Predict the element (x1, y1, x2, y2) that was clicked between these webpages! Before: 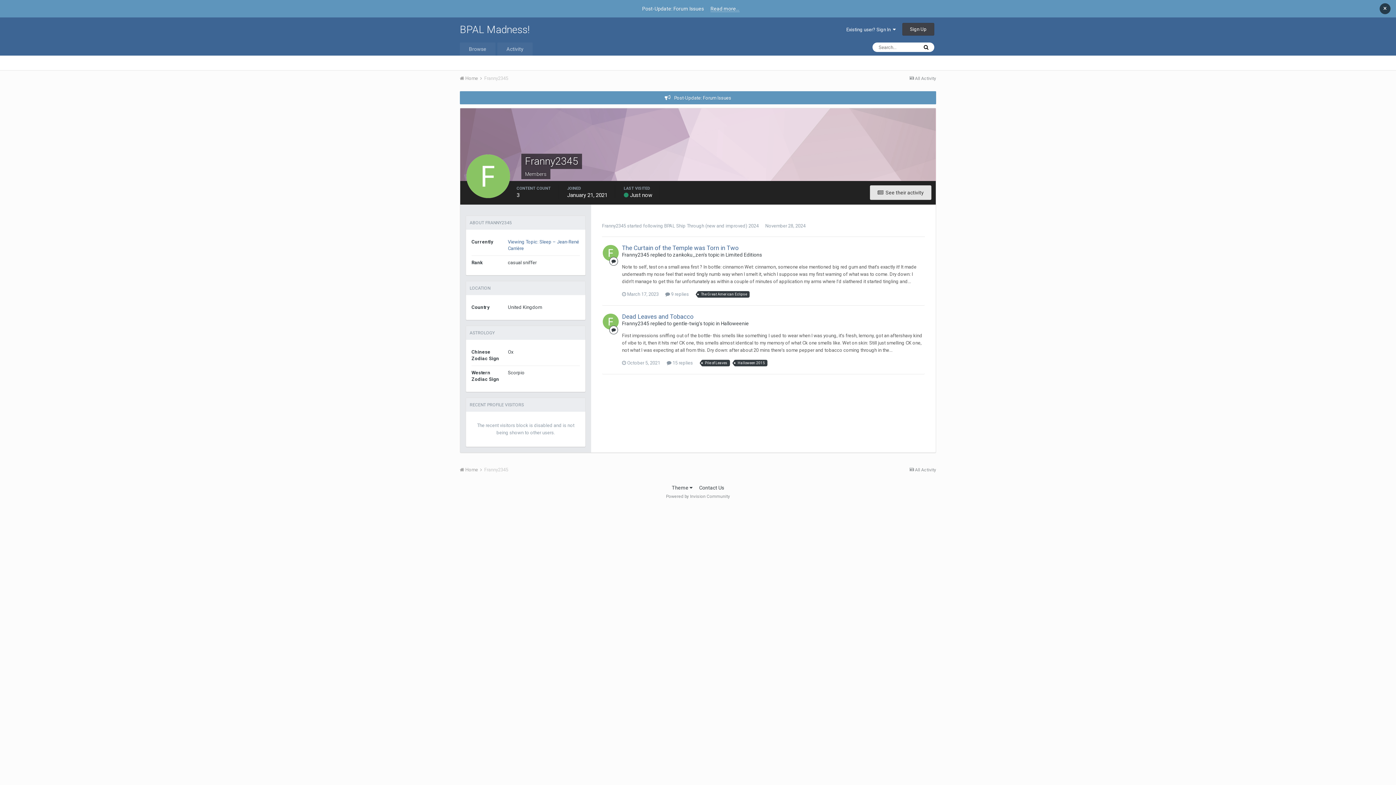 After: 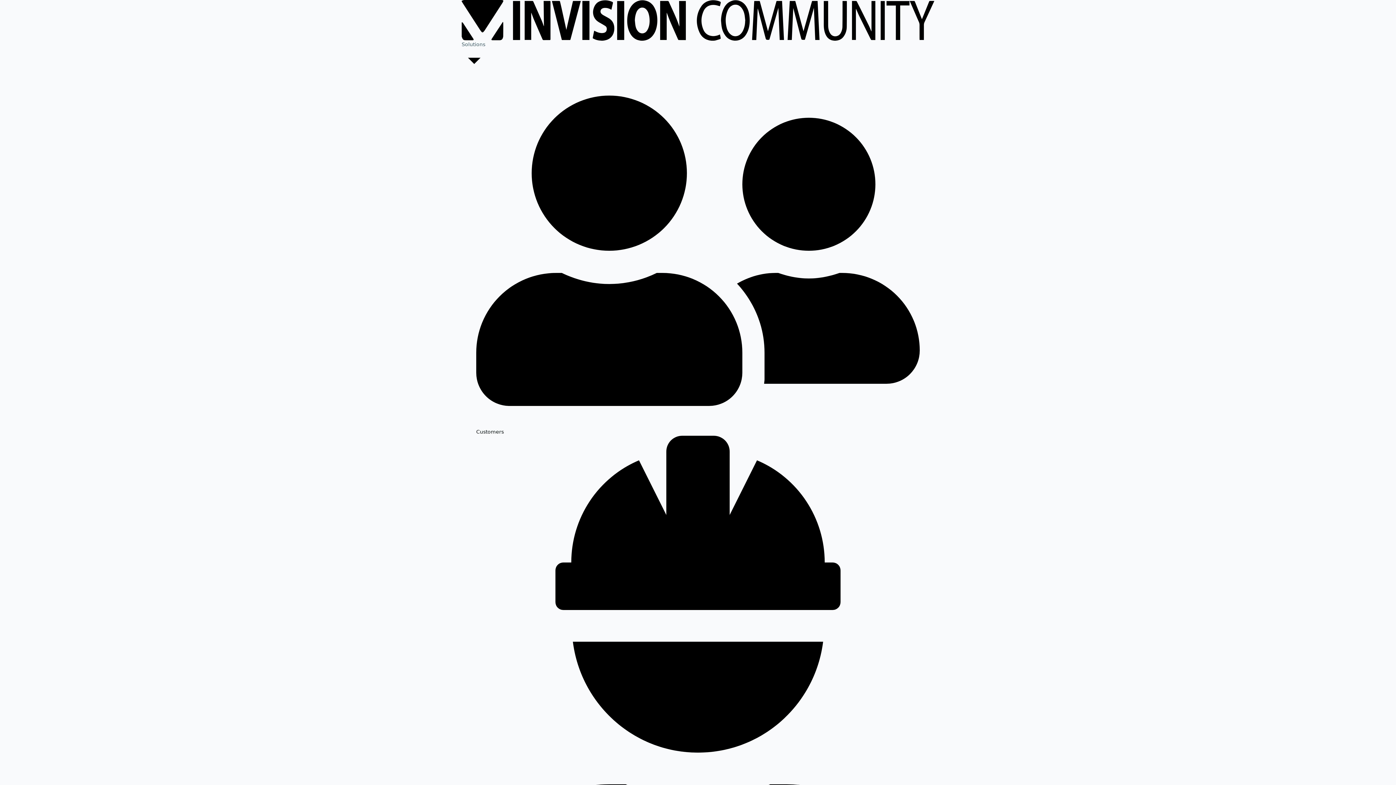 Action: label: Powered by Invision Community bbox: (666, 494, 730, 499)